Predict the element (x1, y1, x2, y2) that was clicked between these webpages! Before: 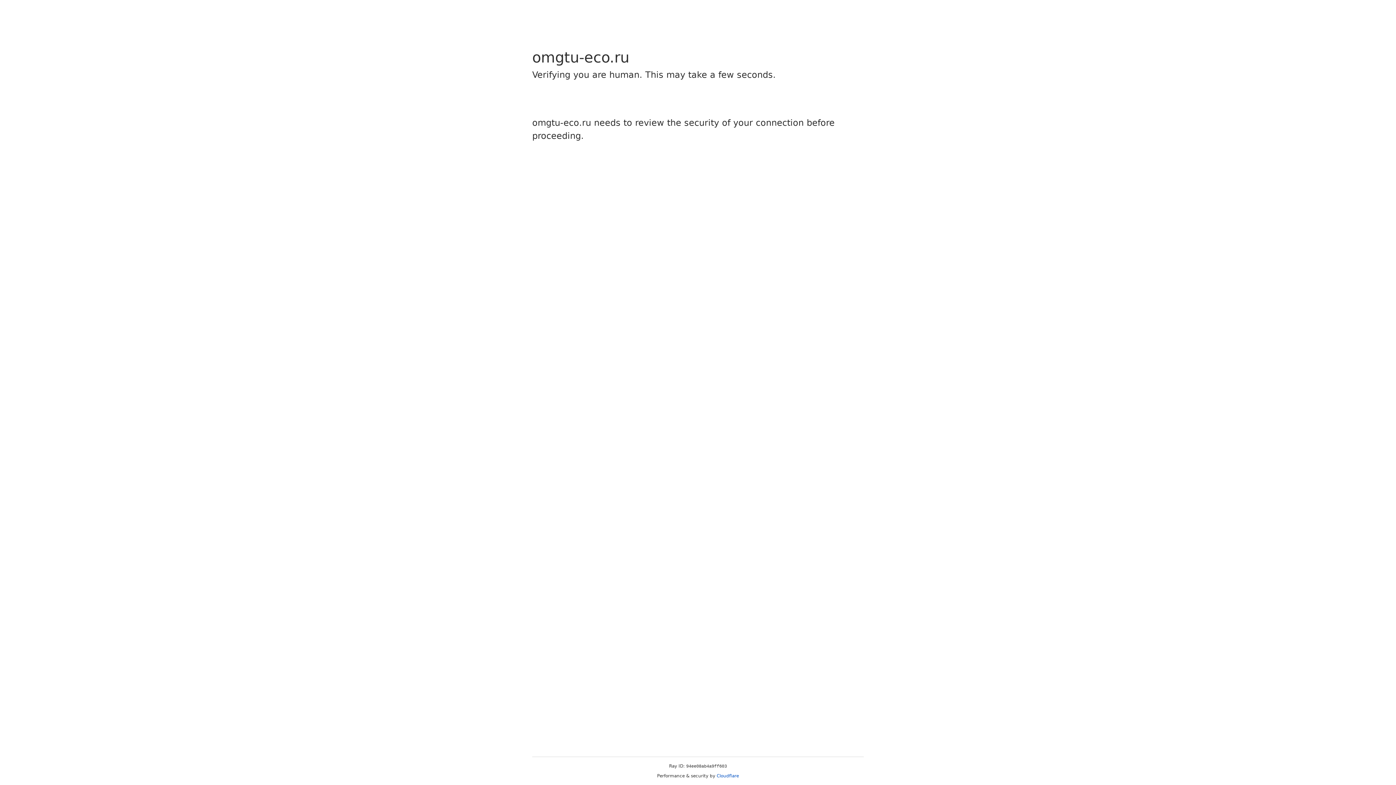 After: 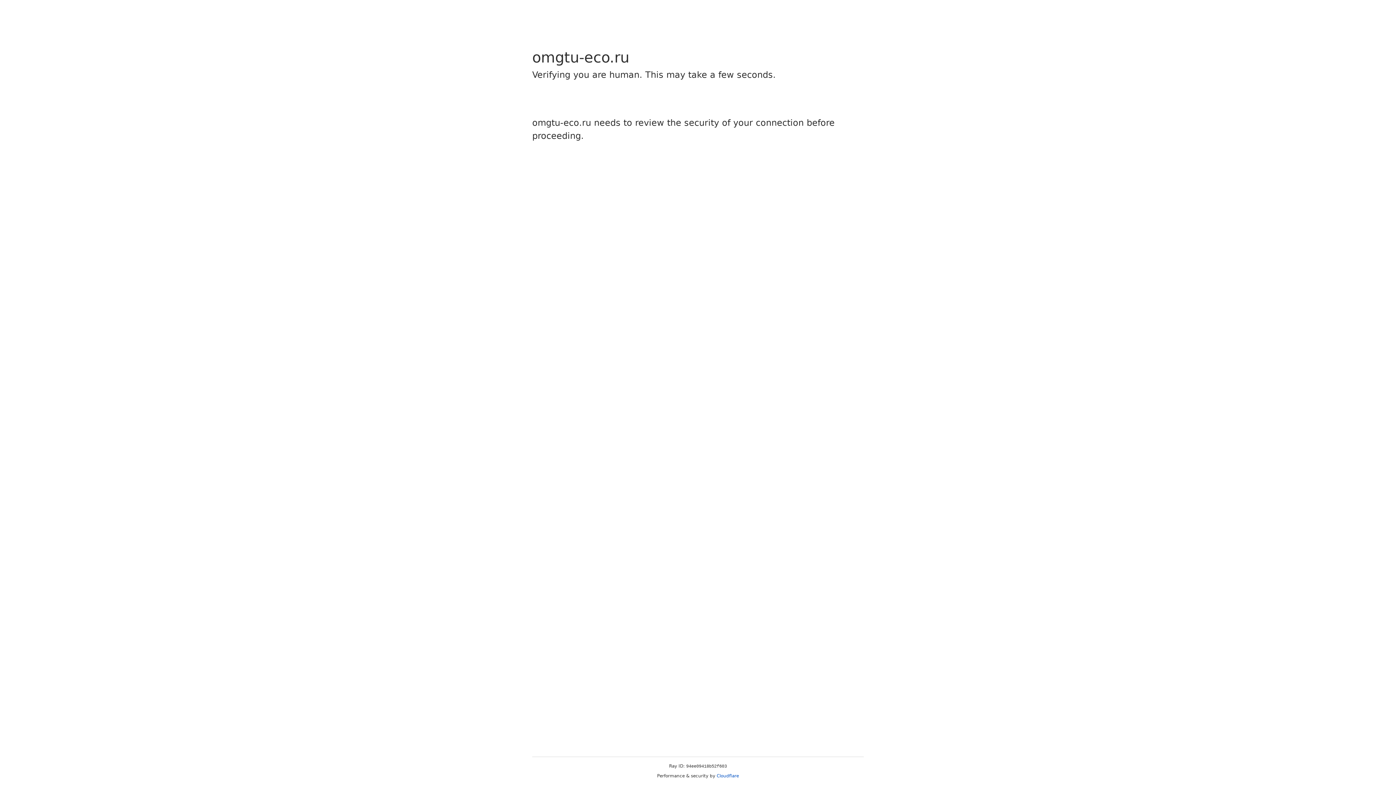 Action: label: Cloudflare bbox: (716, 773, 739, 778)